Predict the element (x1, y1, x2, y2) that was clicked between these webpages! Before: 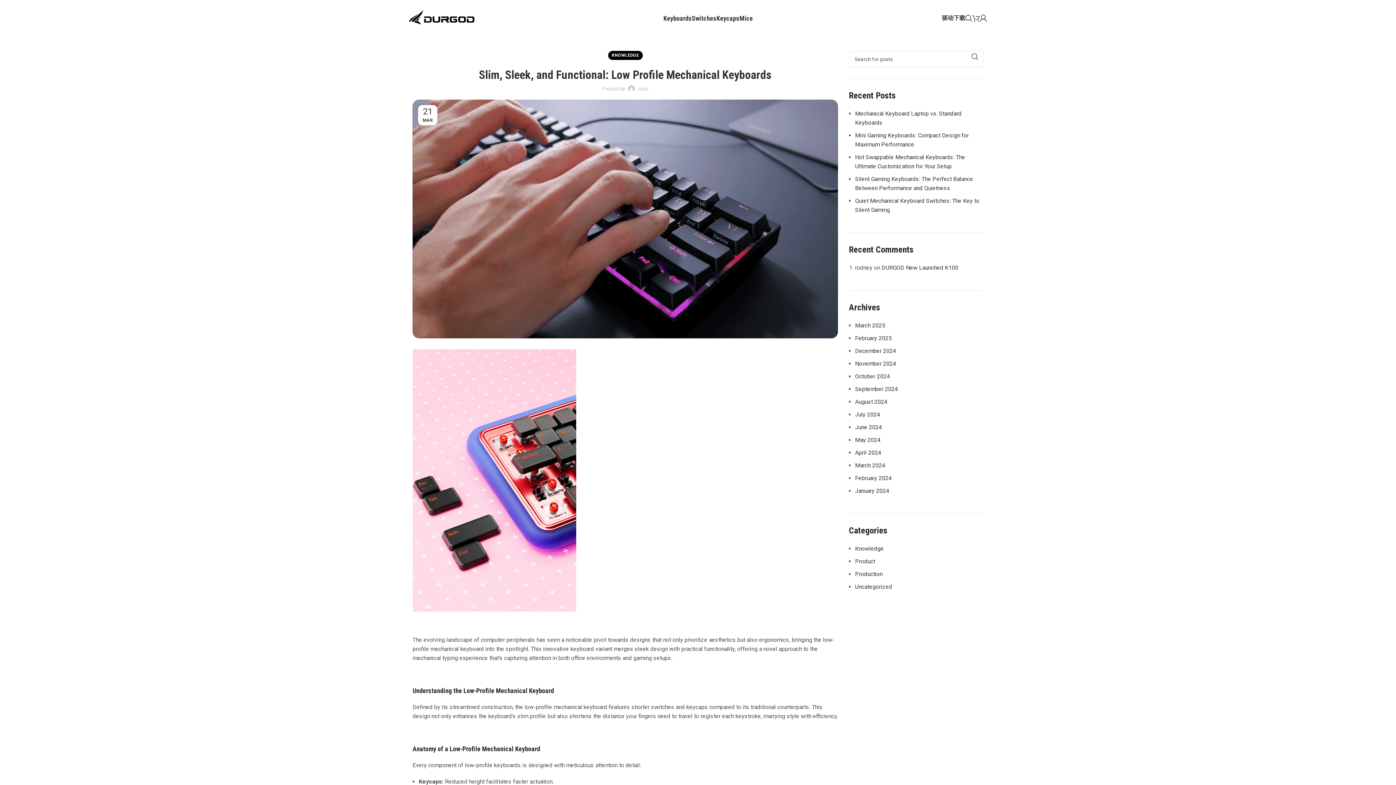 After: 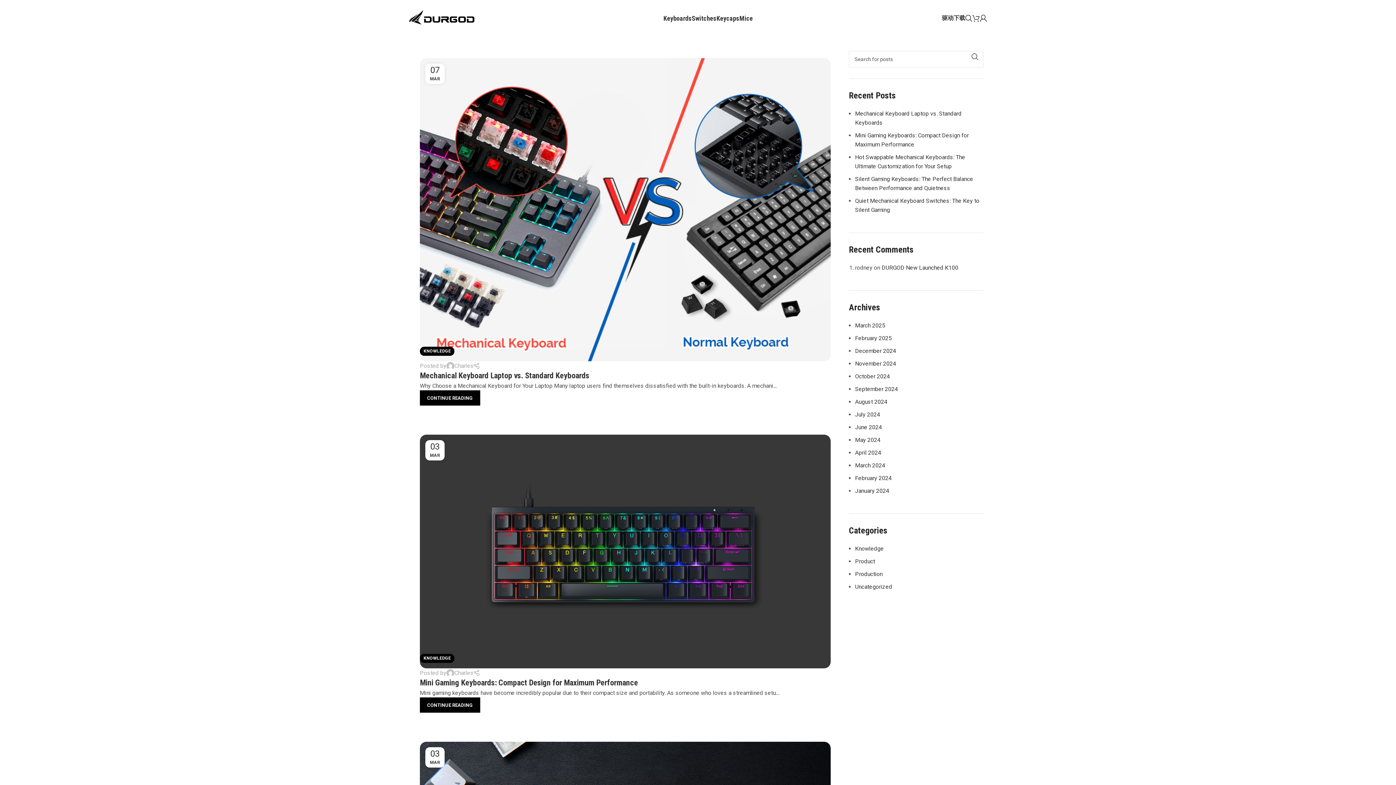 Action: label: Knowledge bbox: (855, 545, 884, 552)